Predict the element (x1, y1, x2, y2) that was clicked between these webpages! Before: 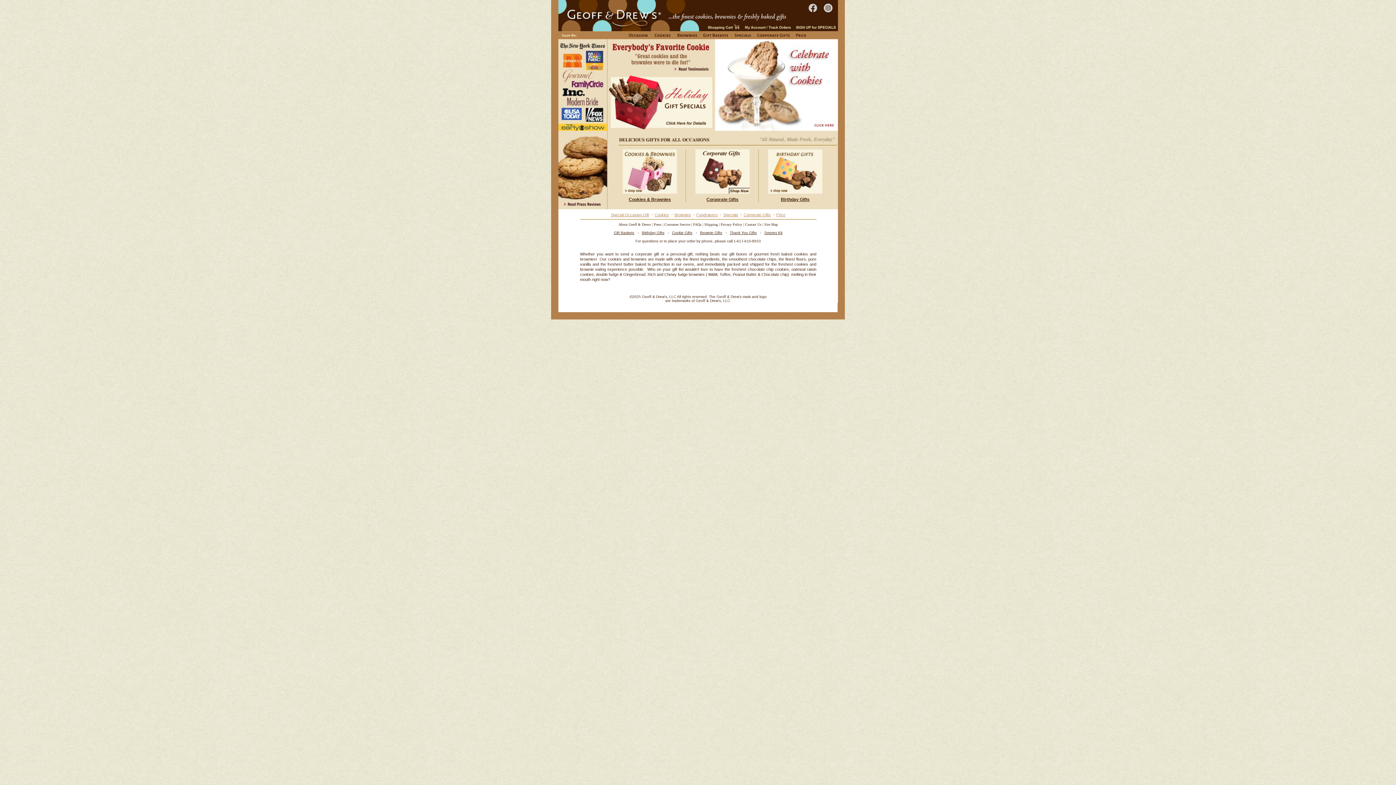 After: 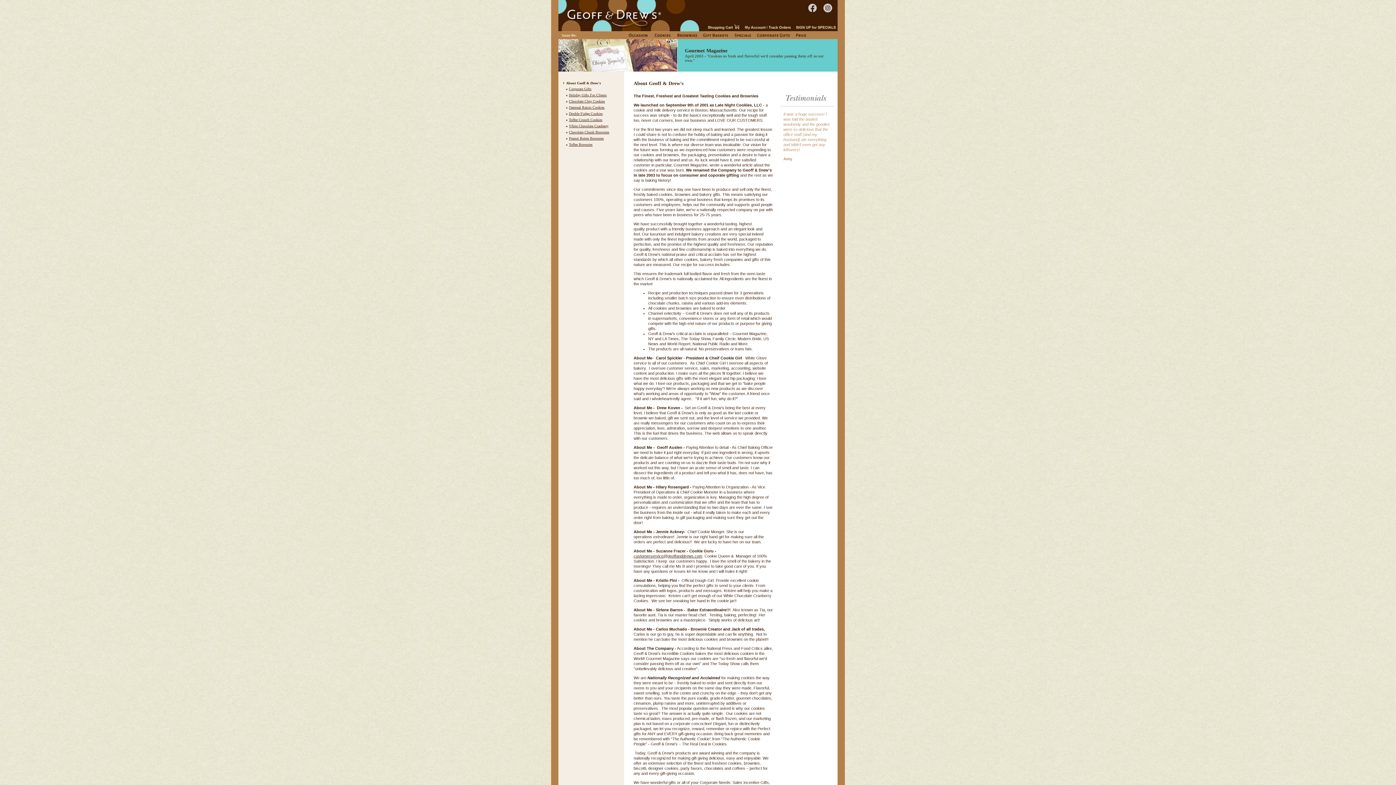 Action: bbox: (618, 222, 651, 226) label: About Geoff & Drews